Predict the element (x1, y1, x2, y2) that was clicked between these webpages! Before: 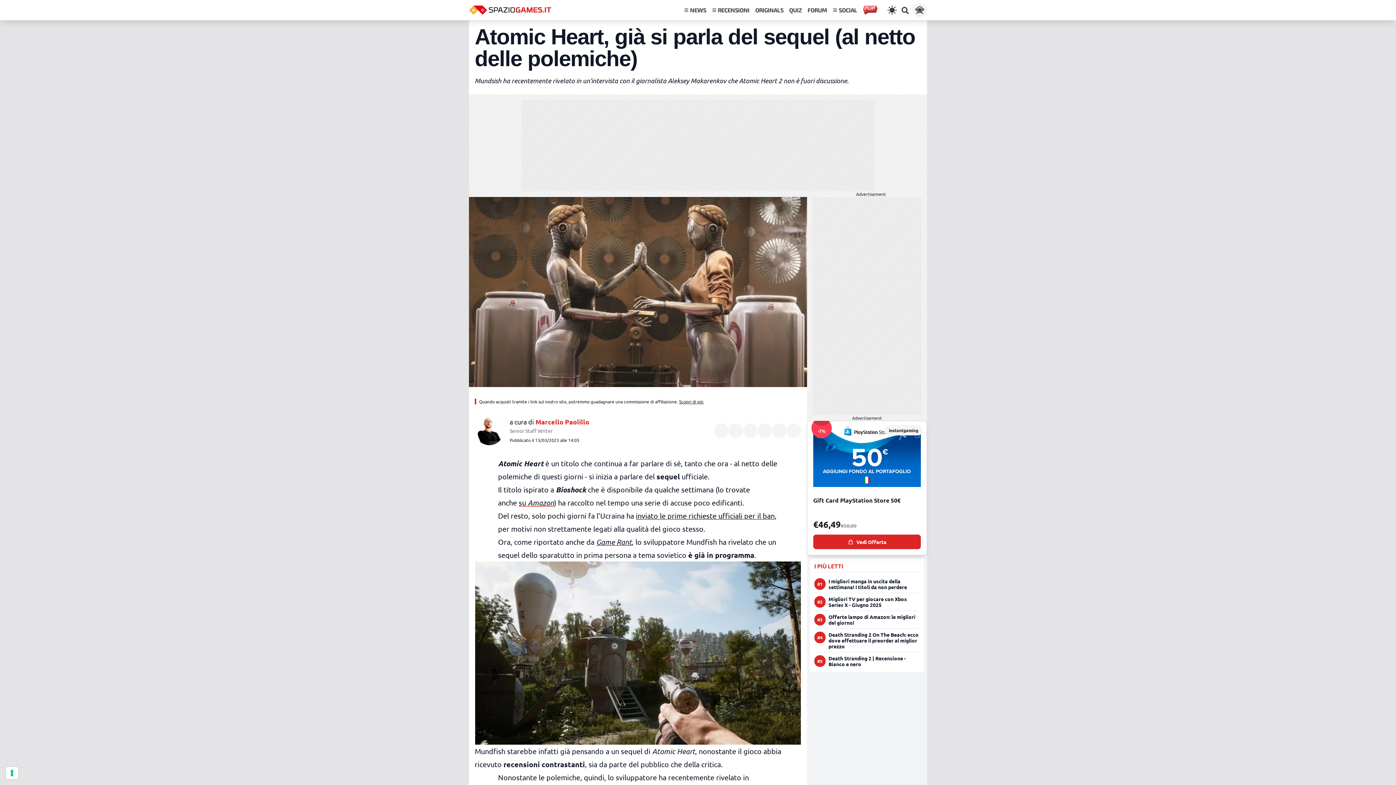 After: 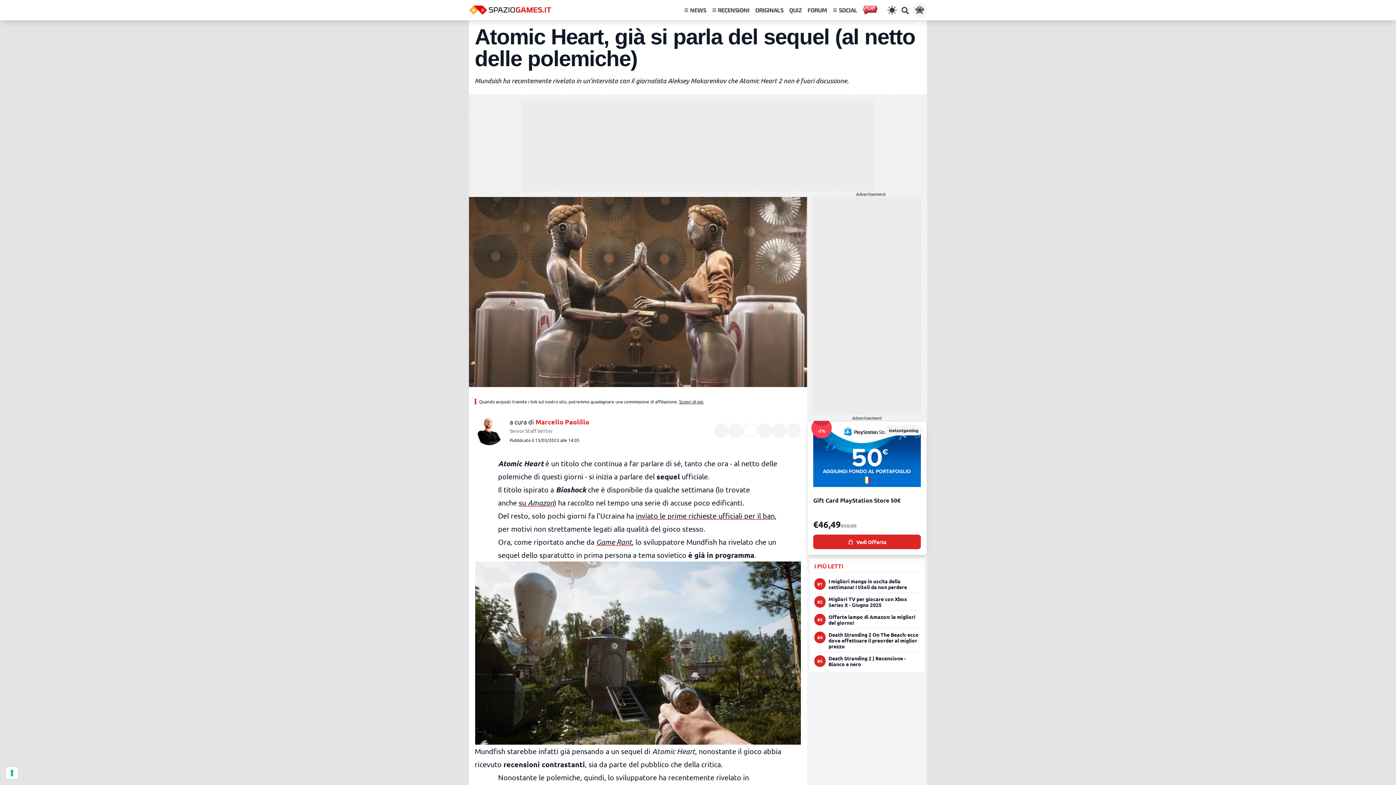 Action: bbox: (743, 423, 757, 438) label: Condividi su LinkedIn